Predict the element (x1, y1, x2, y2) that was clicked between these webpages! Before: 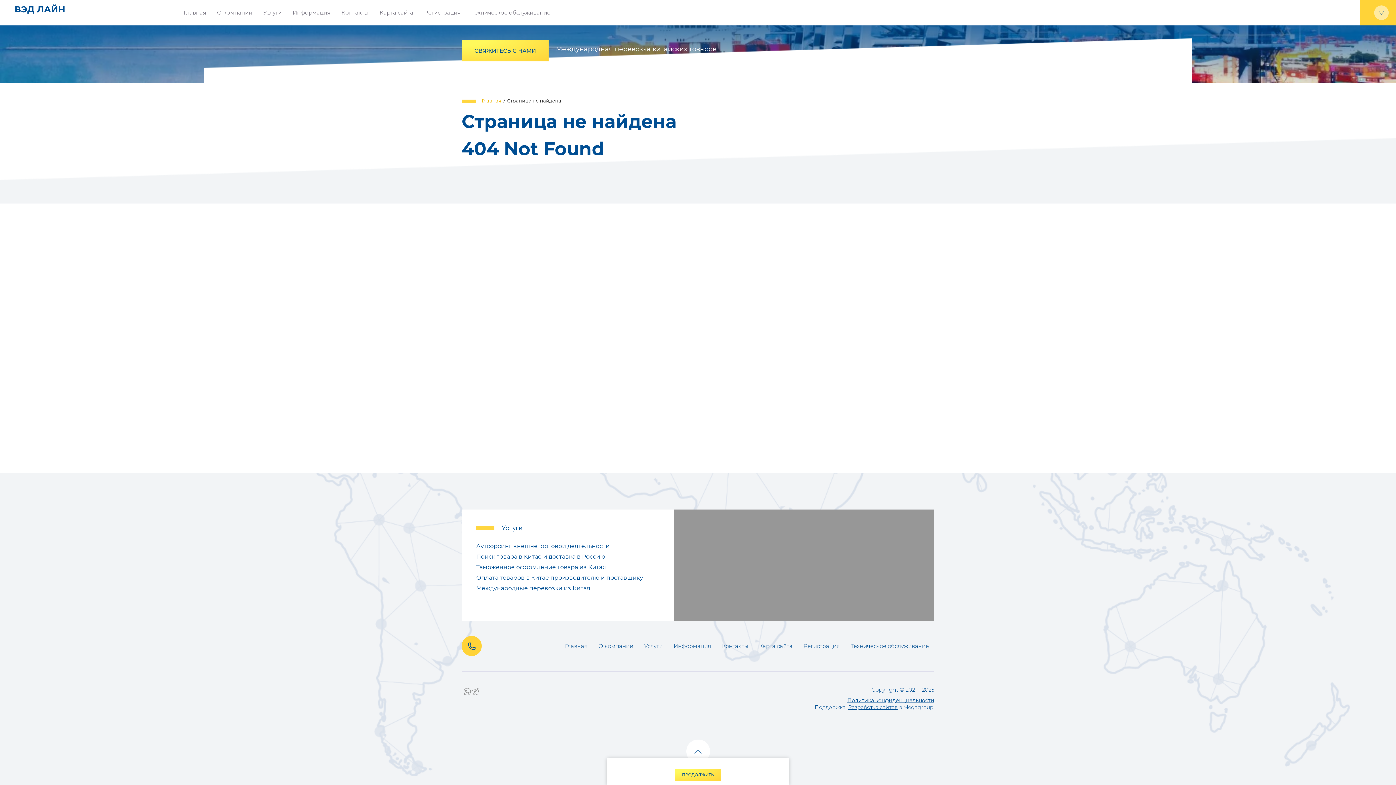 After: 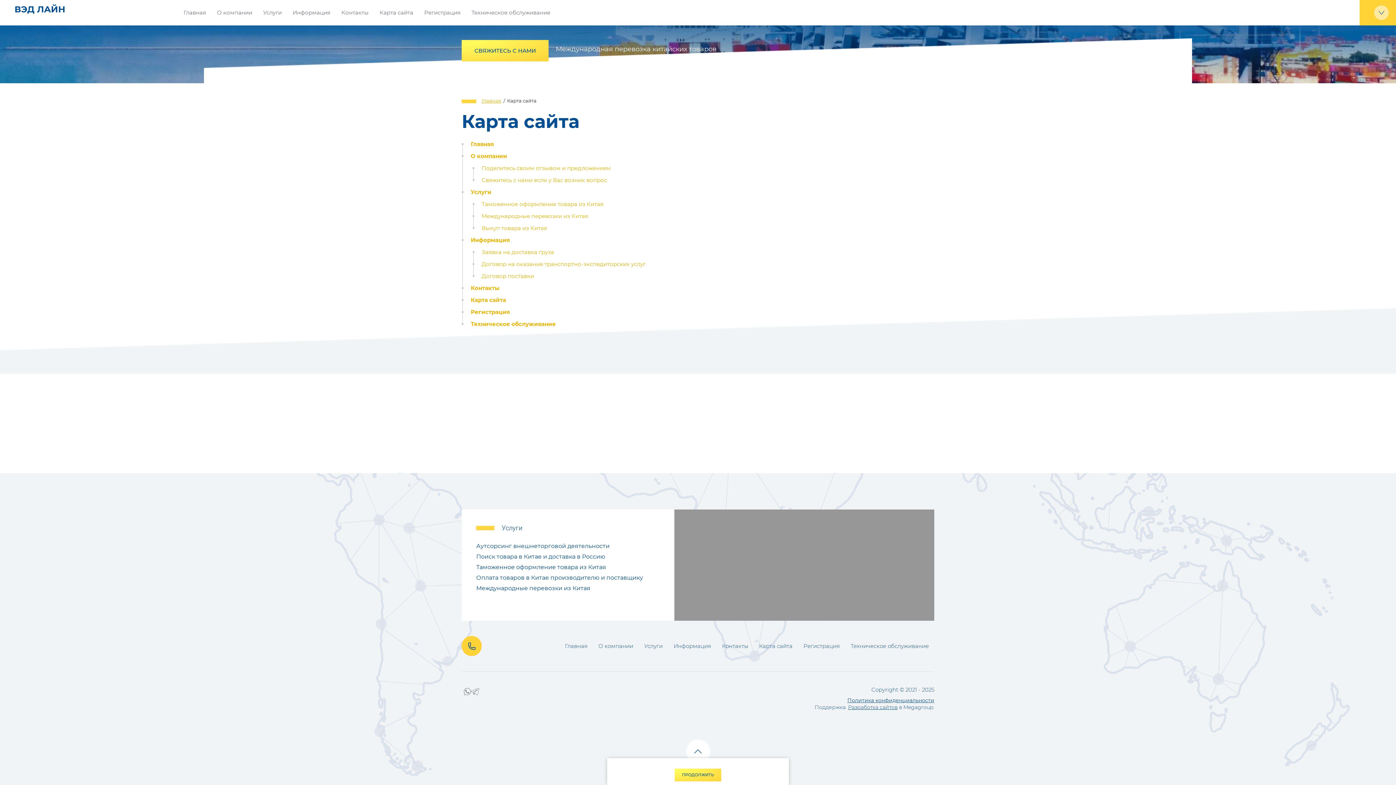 Action: bbox: (374, 4, 418, 21) label: Карта сайта